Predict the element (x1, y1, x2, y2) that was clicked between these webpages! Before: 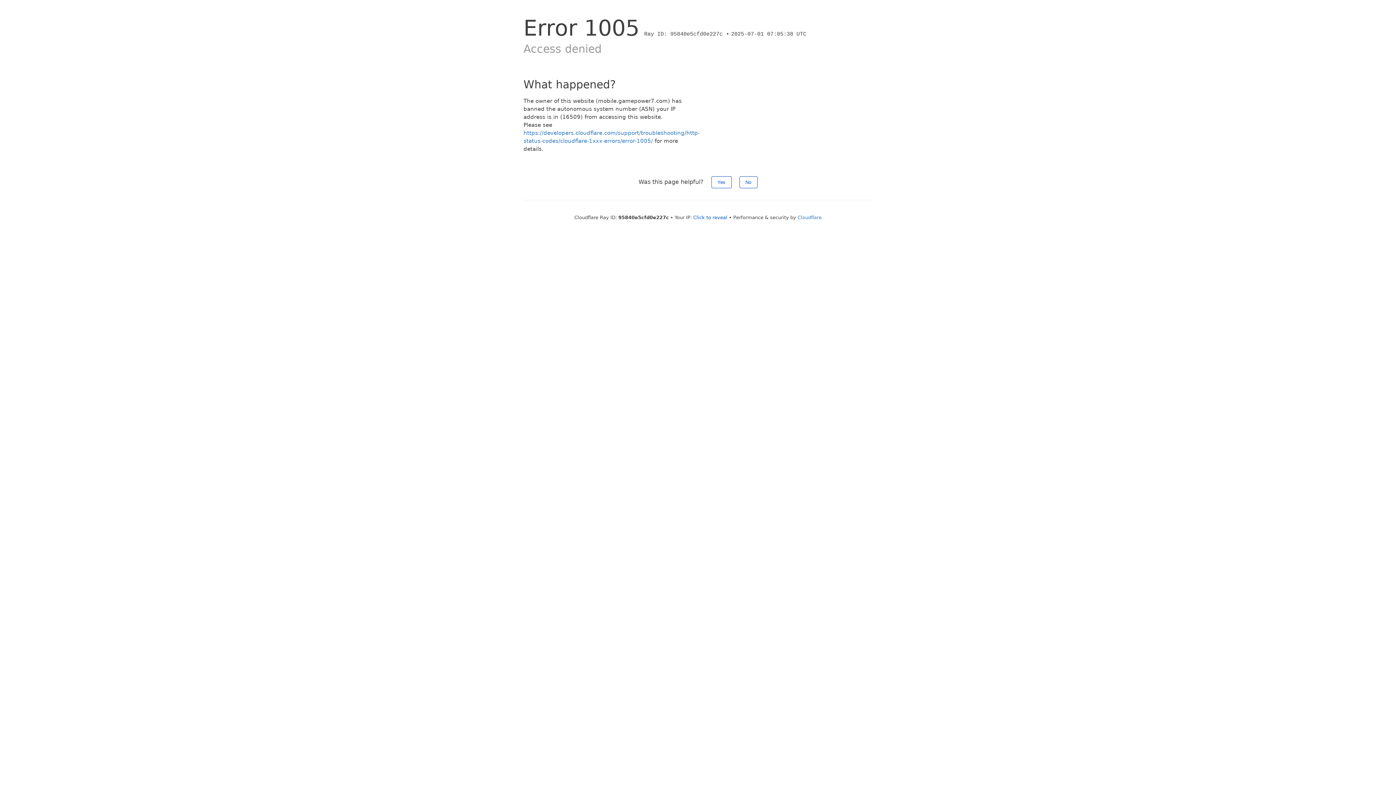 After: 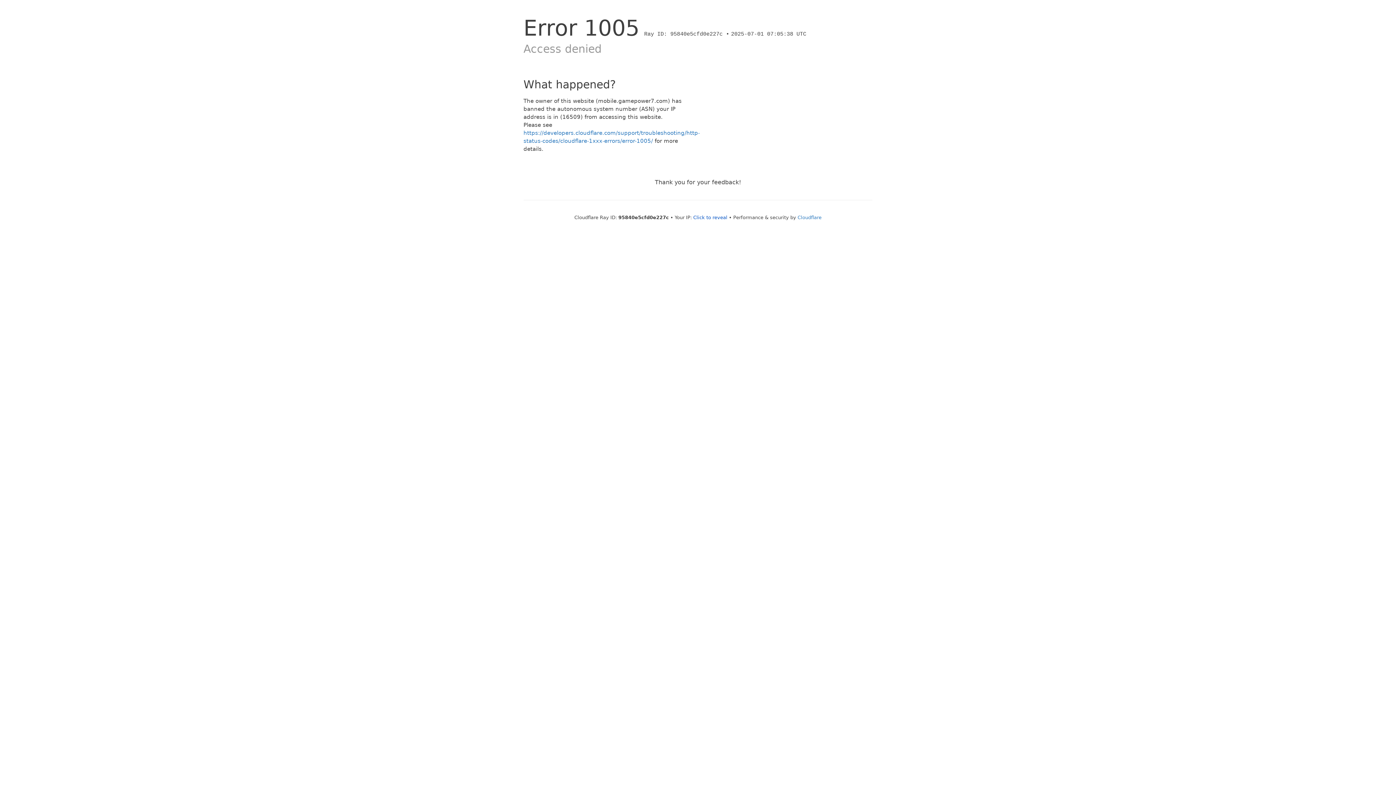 Action: label: No bbox: (739, 176, 757, 188)